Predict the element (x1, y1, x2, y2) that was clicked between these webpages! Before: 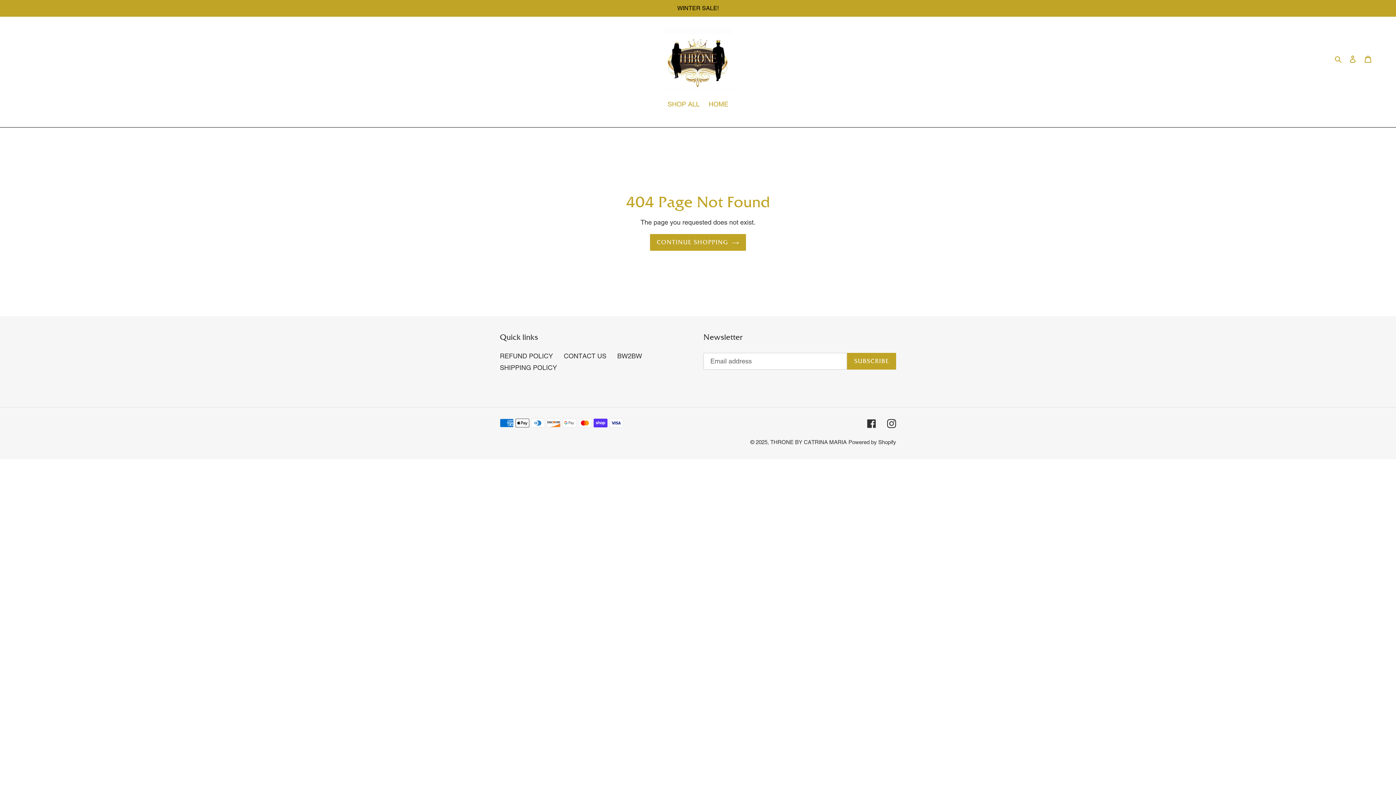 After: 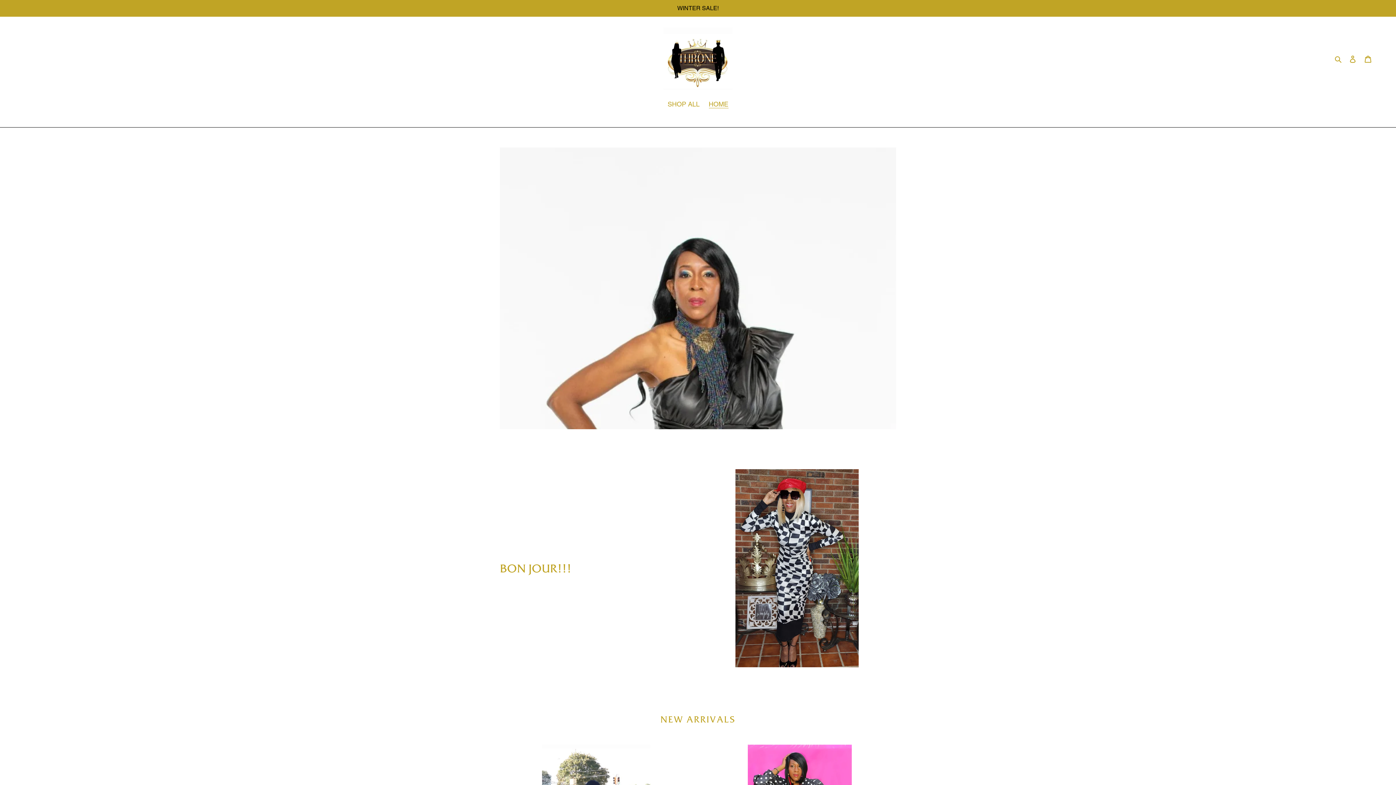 Action: label: CONTINUE SHOPPING bbox: (650, 234, 746, 250)